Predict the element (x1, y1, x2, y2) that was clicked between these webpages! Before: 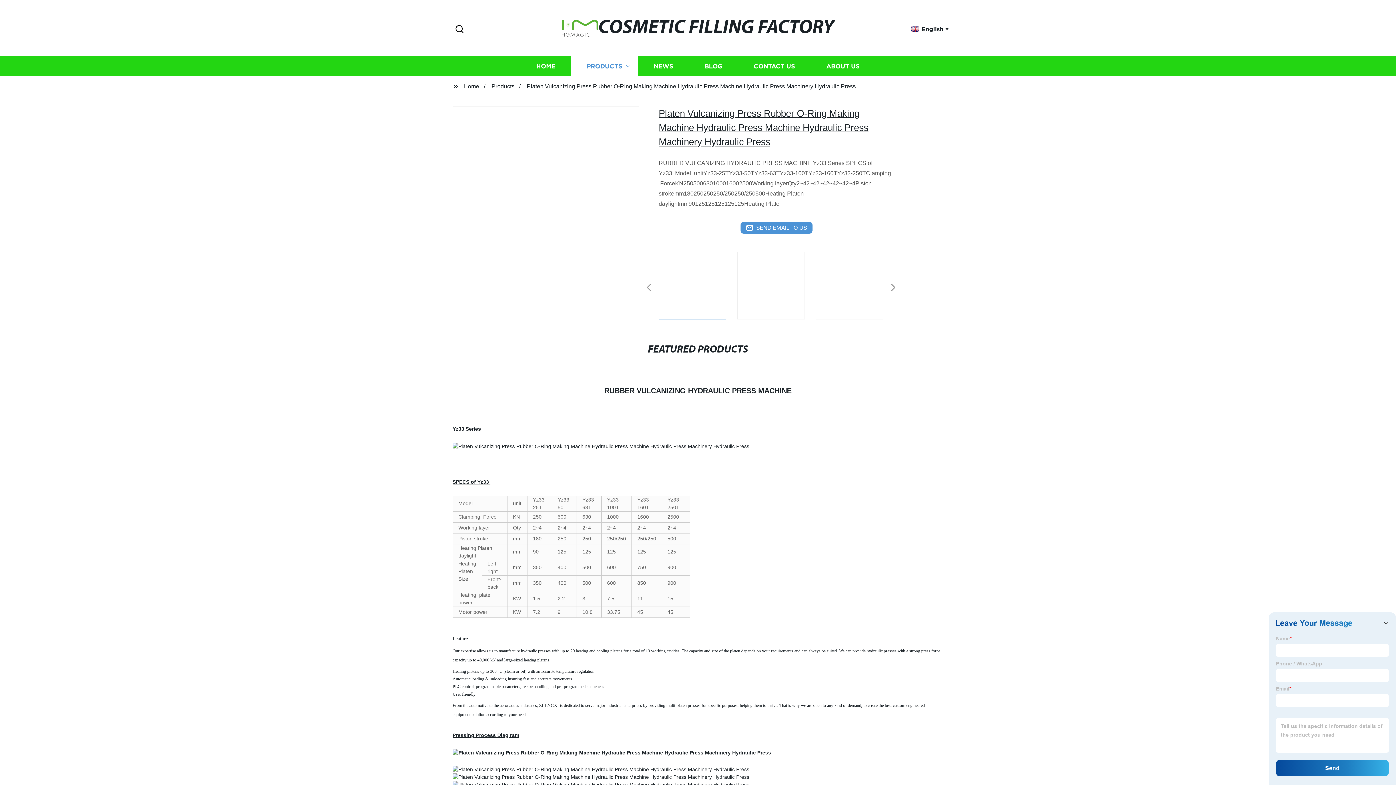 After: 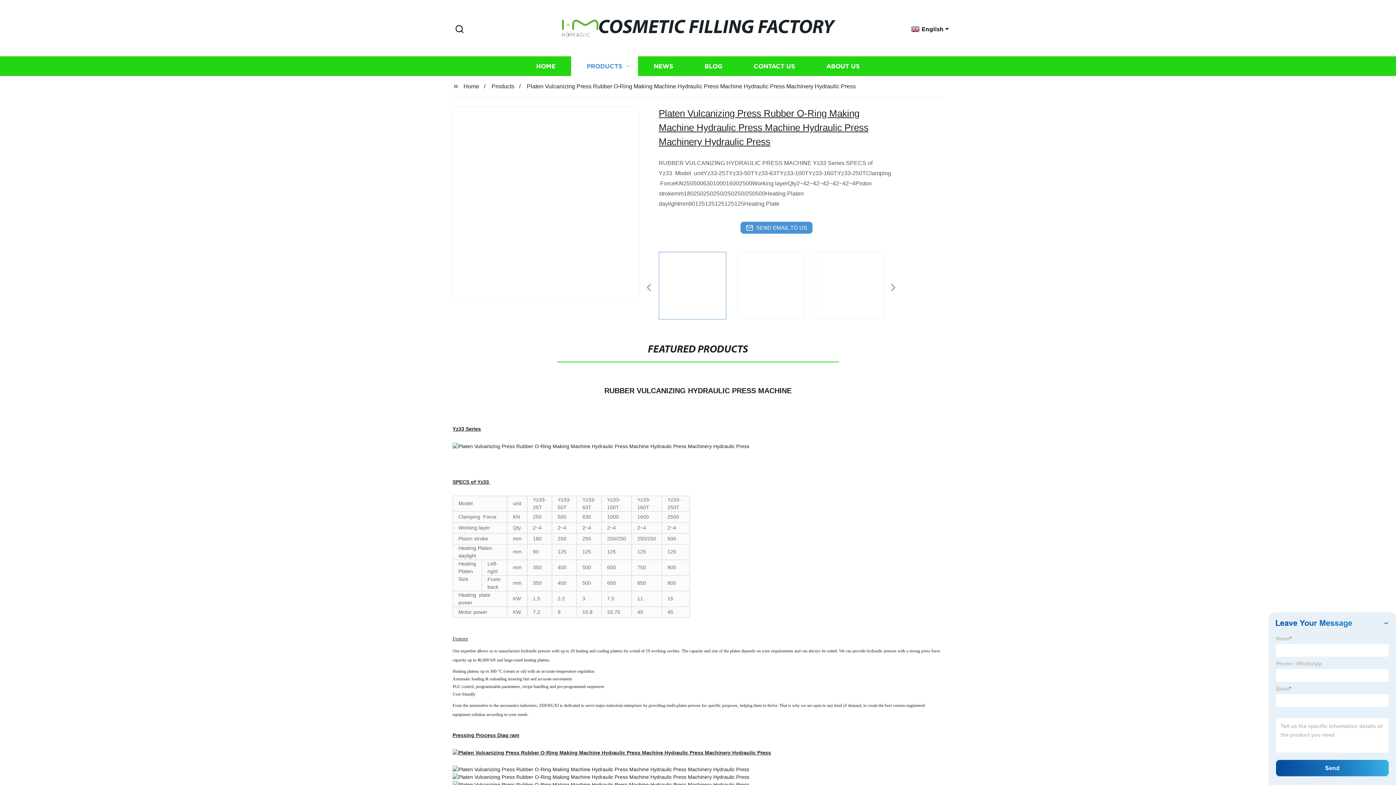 Action: bbox: (634, 206, 639, 206)